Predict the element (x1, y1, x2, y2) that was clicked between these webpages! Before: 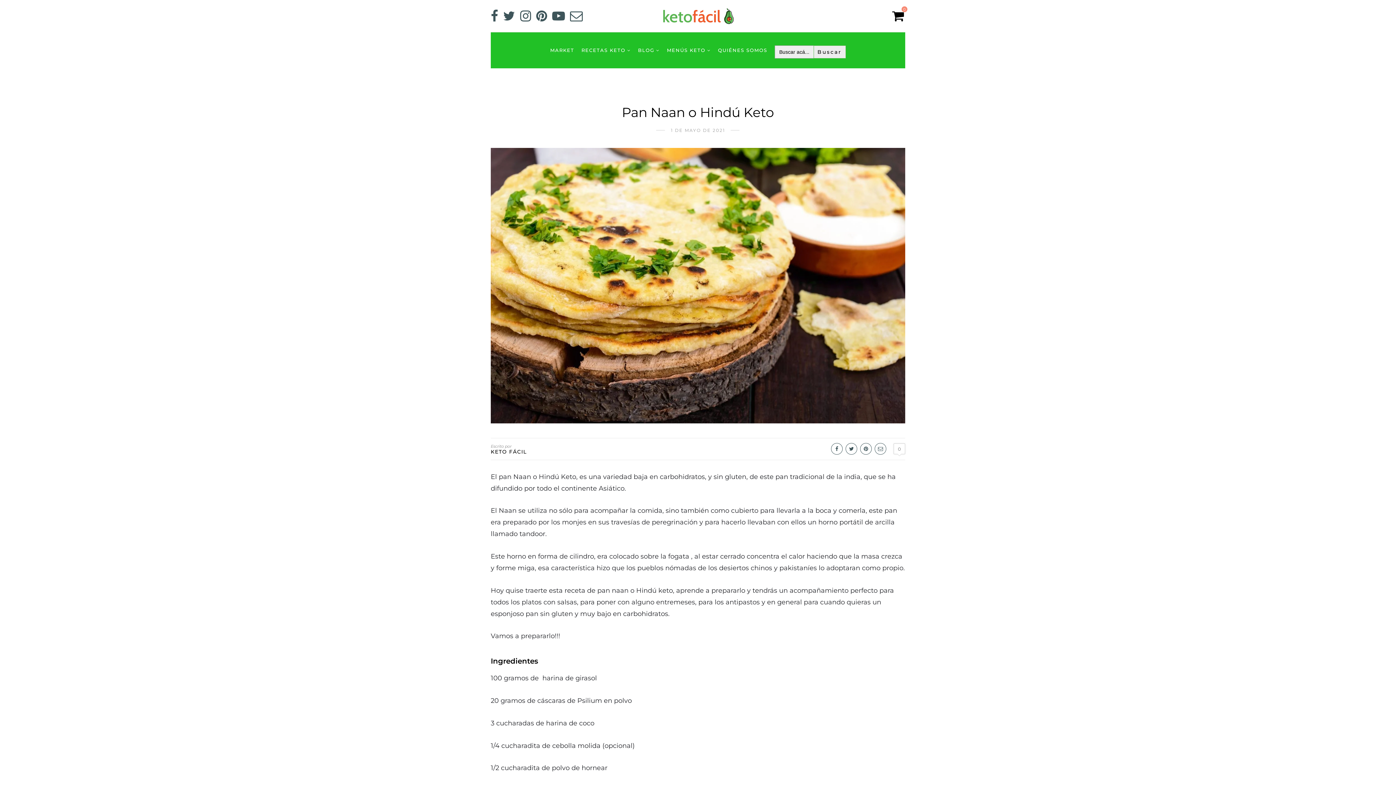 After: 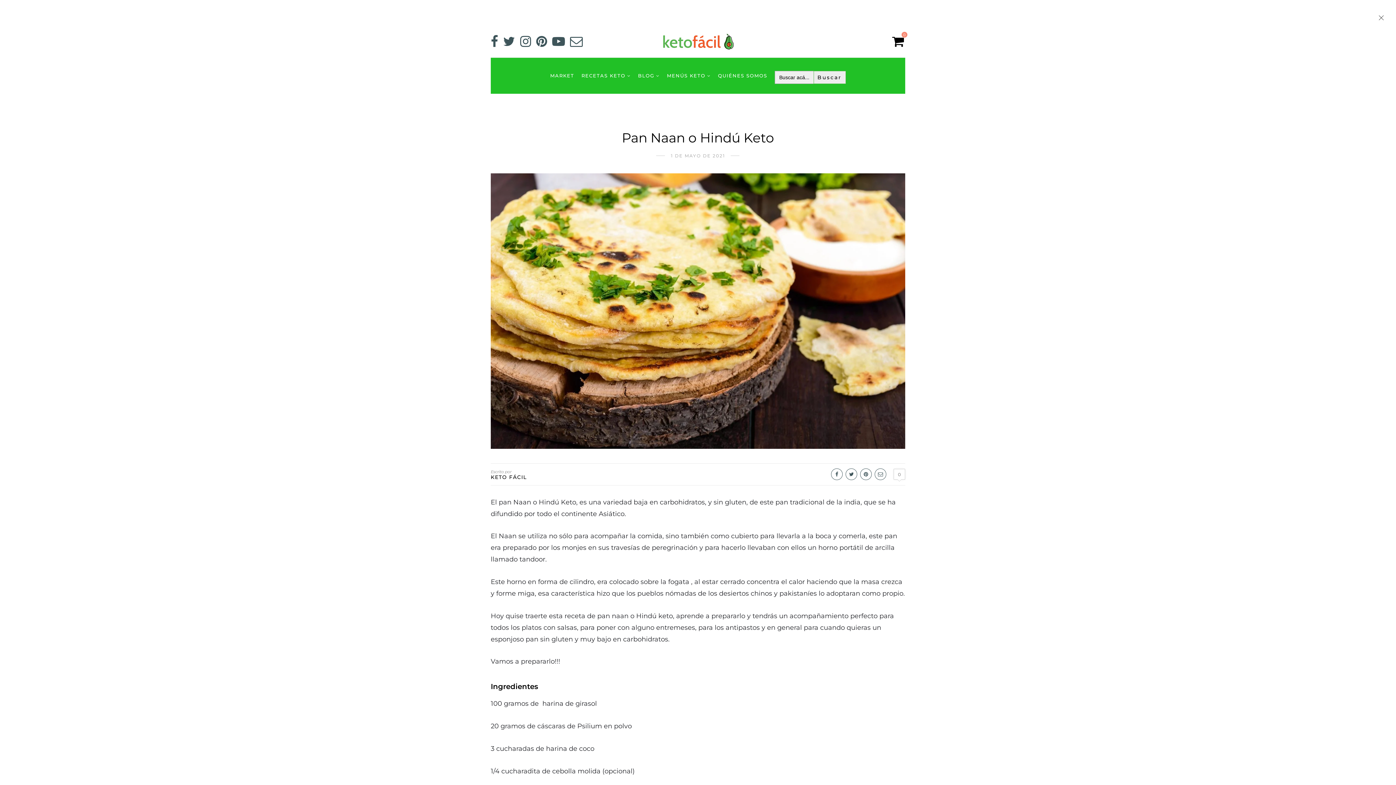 Action: bbox: (520, 8, 531, 23)